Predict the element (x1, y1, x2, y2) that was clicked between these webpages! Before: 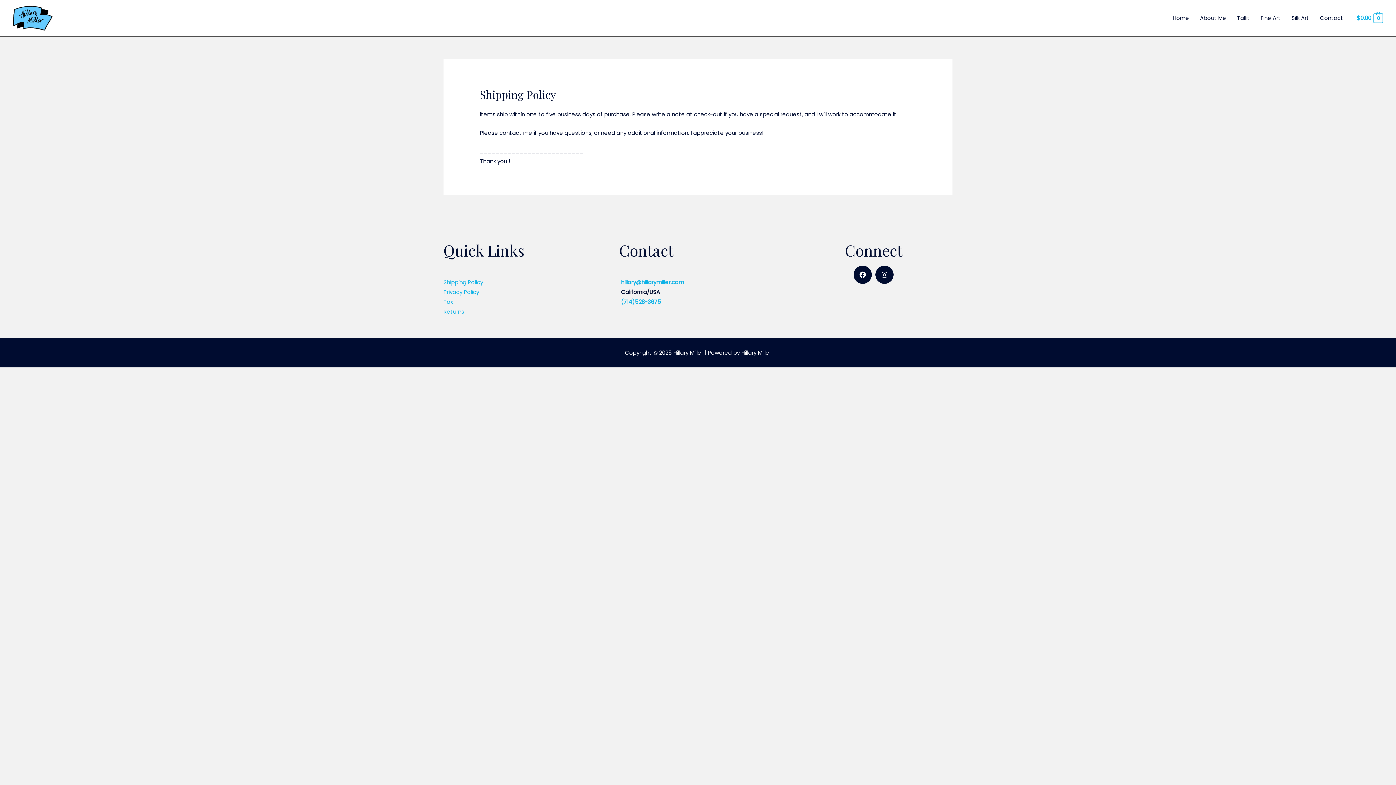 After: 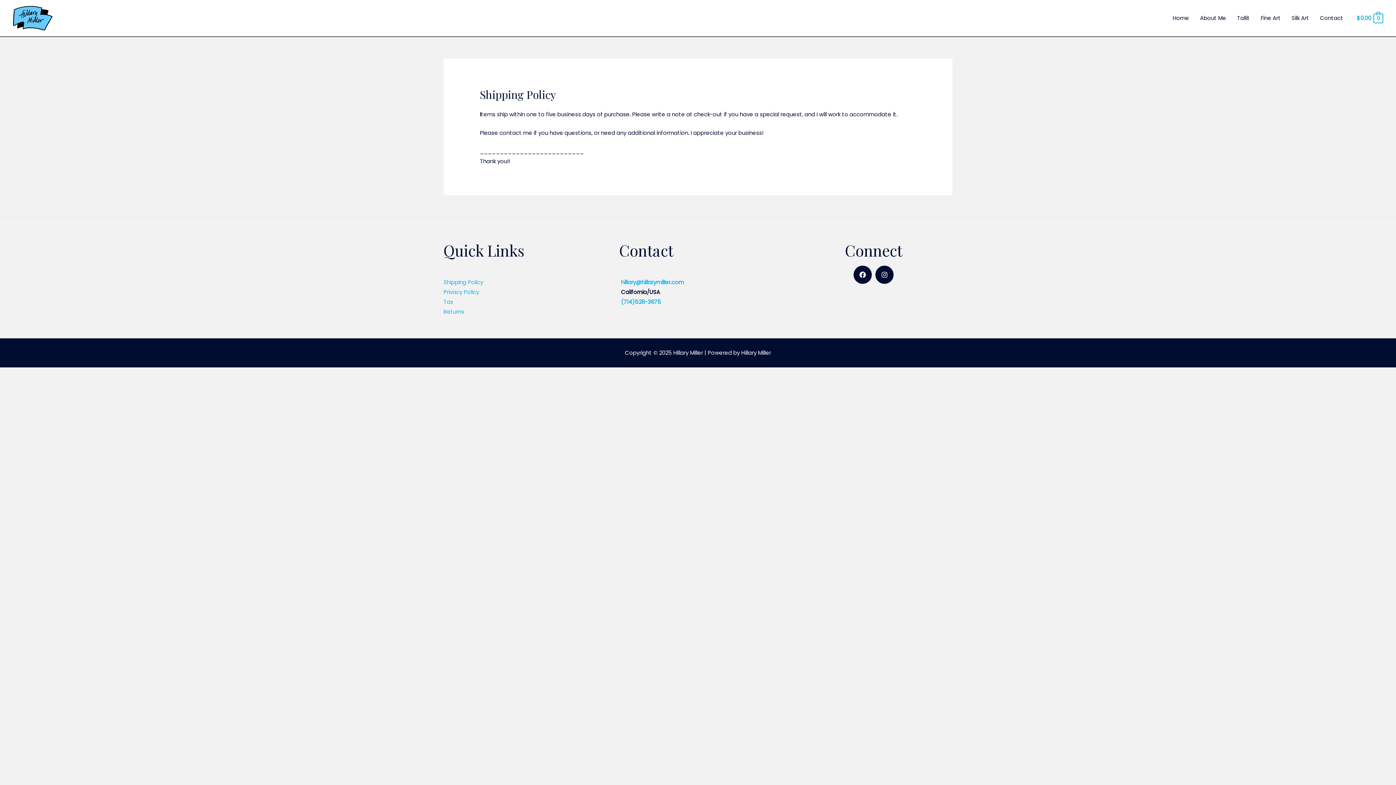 Action: label: Shipping Policy bbox: (443, 278, 483, 286)